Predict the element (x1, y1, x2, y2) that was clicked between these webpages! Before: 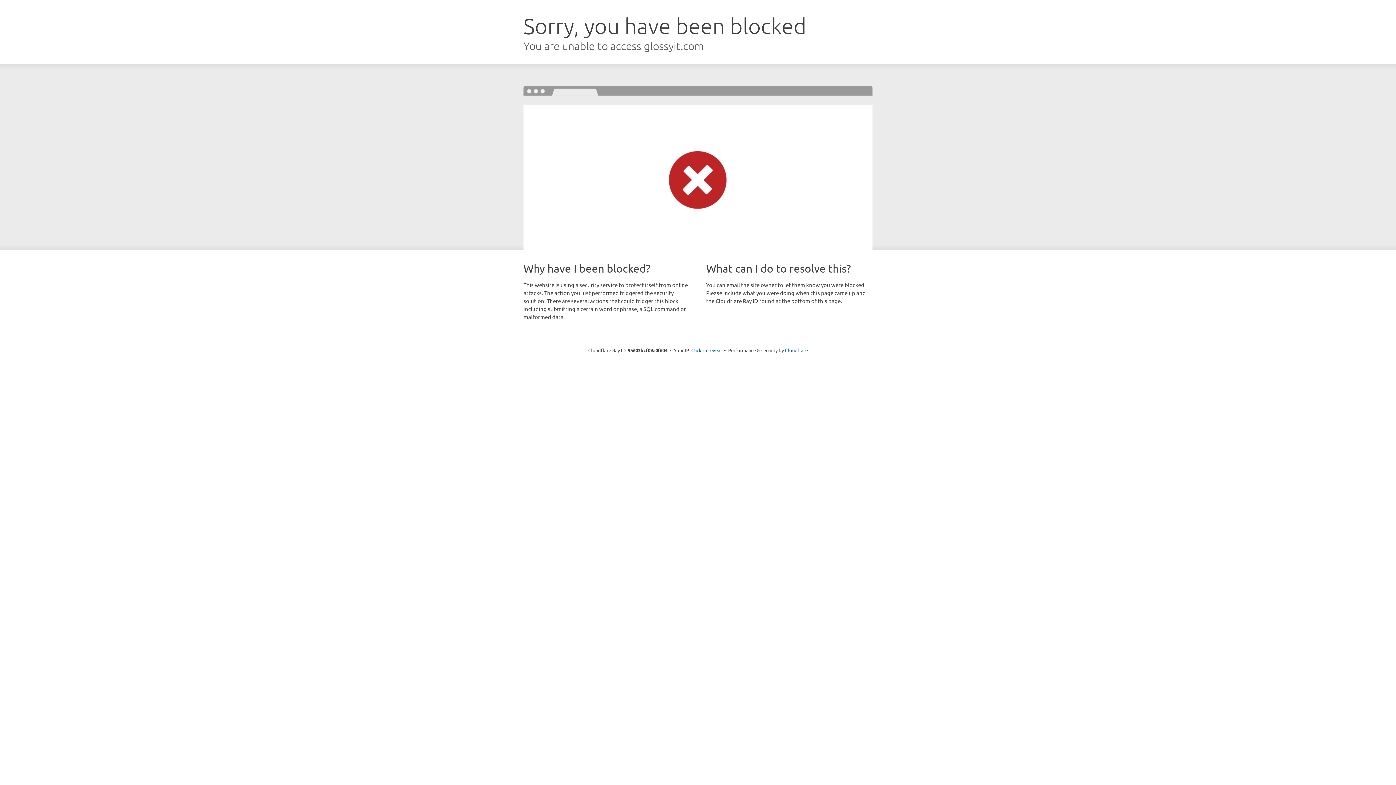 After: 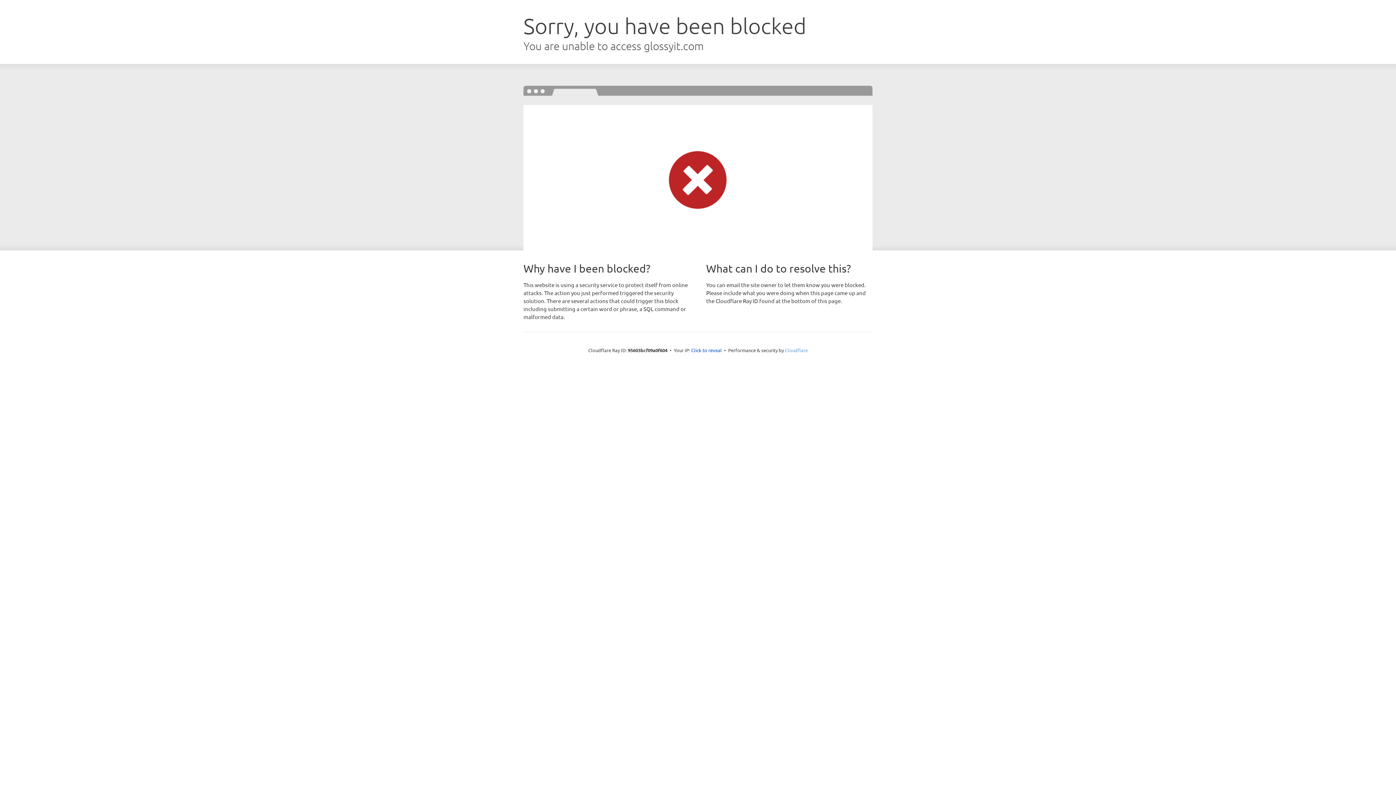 Action: bbox: (785, 347, 808, 353) label: Cloudflare